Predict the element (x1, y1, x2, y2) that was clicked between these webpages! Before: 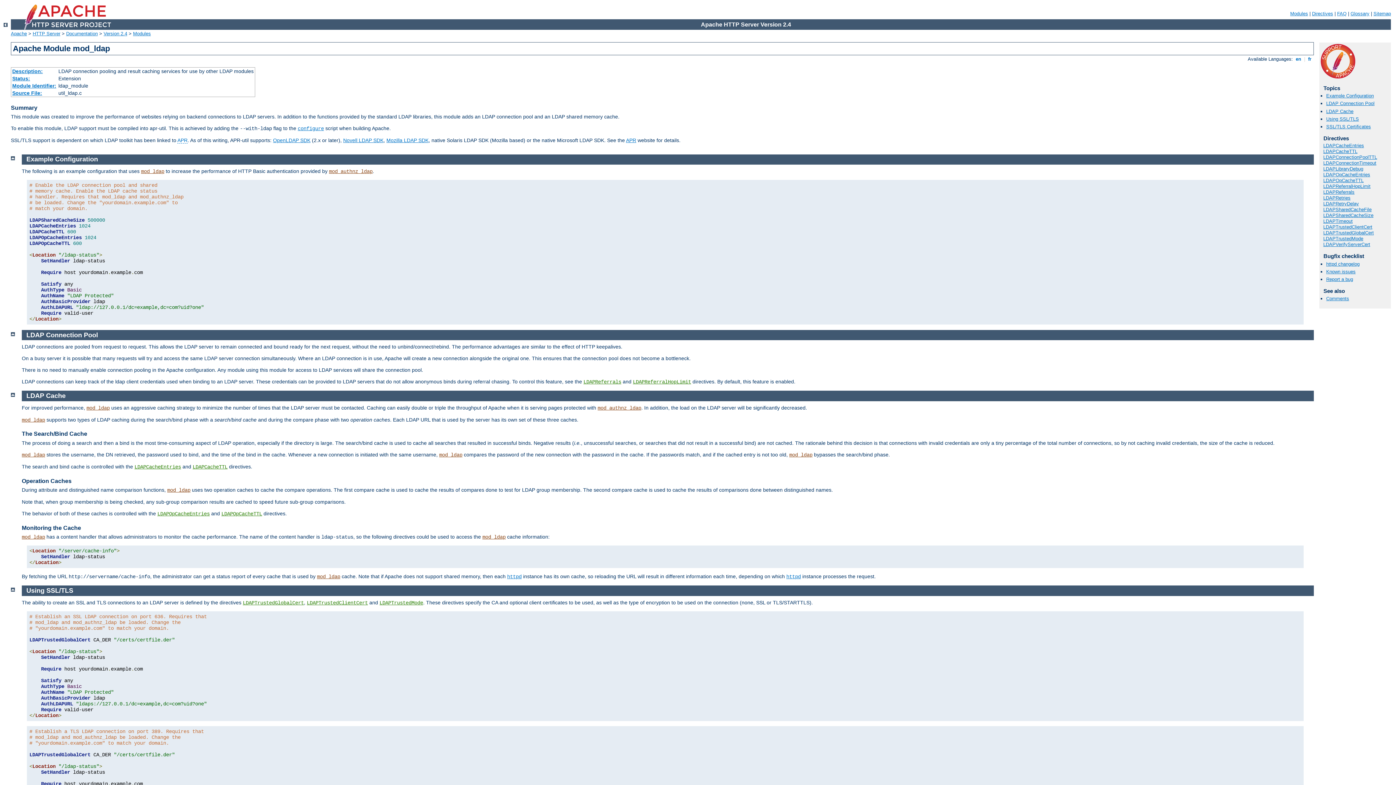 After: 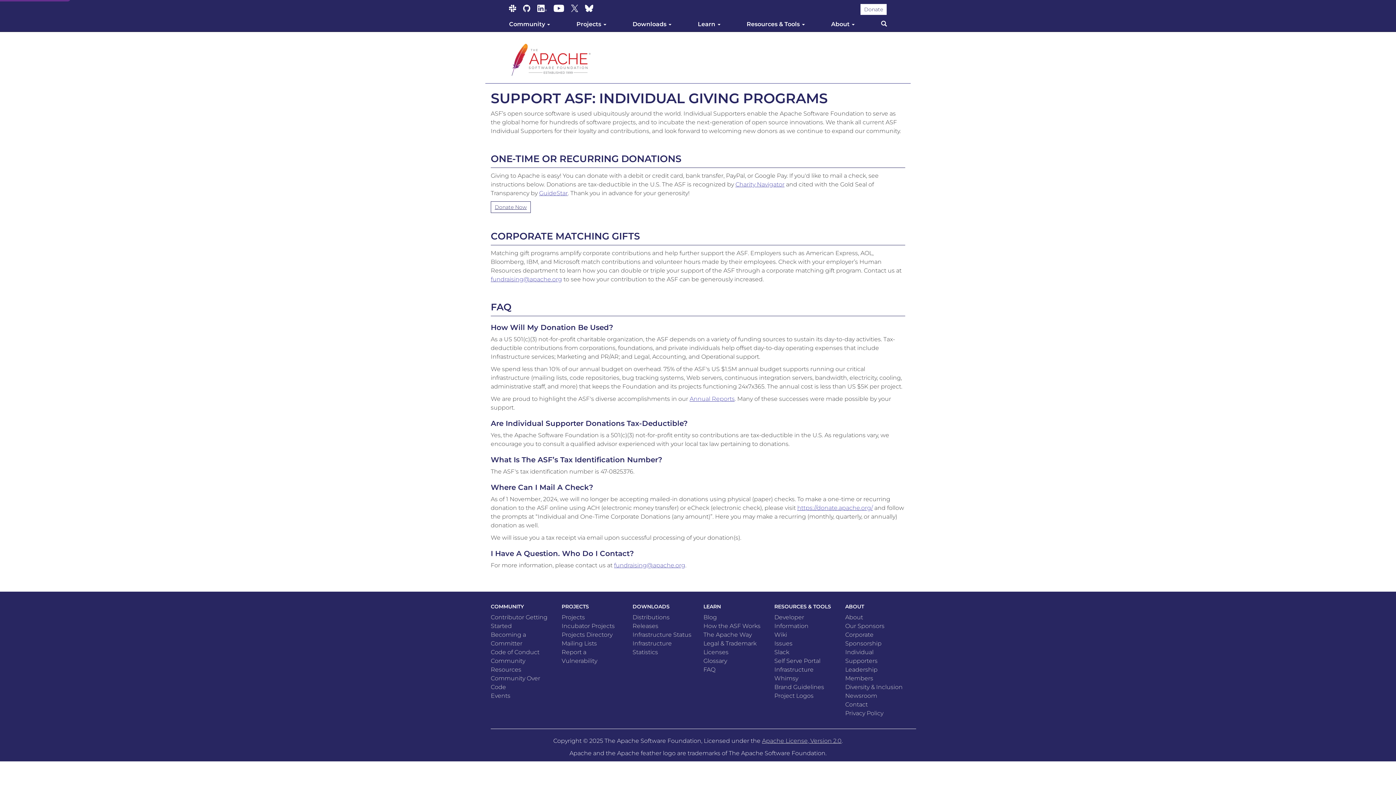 Action: bbox: (1321, 73, 1355, 79)